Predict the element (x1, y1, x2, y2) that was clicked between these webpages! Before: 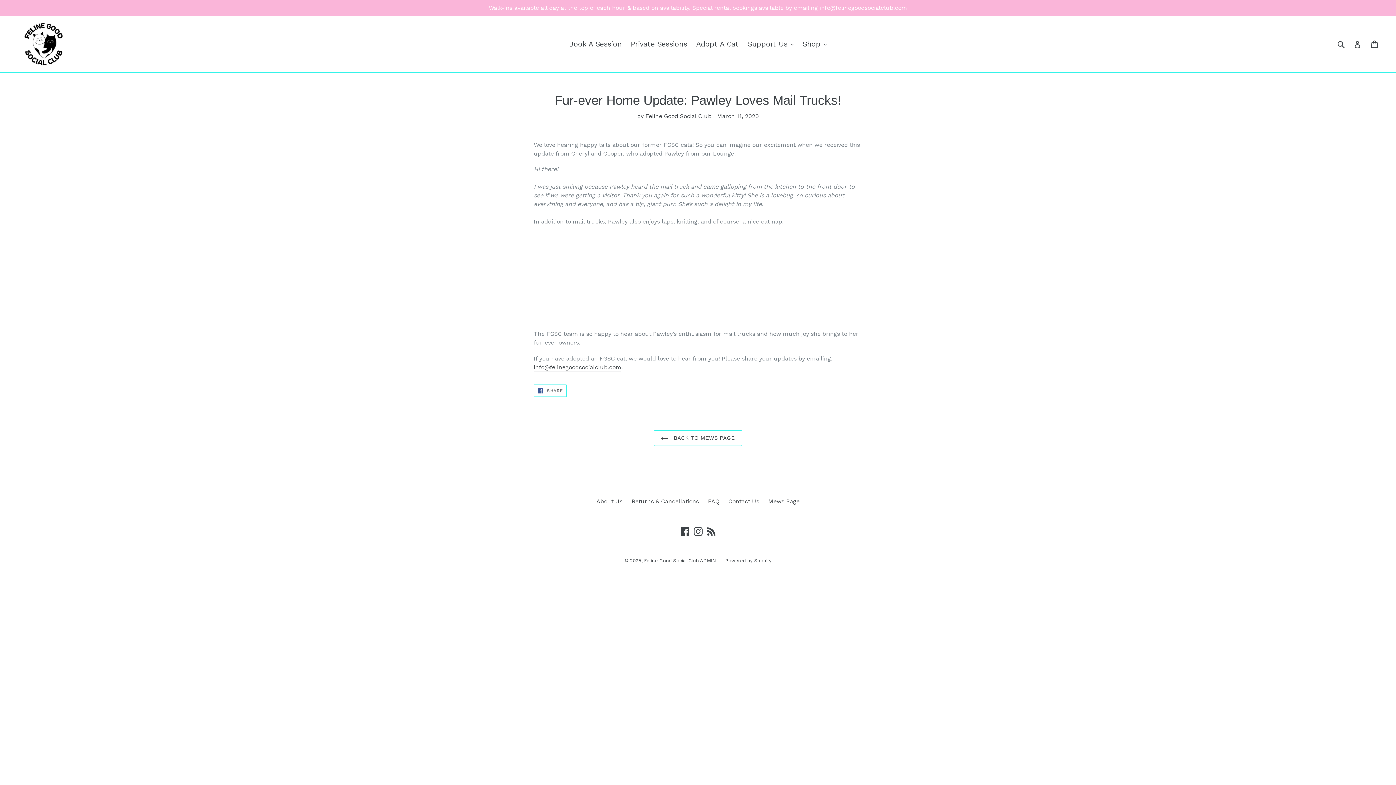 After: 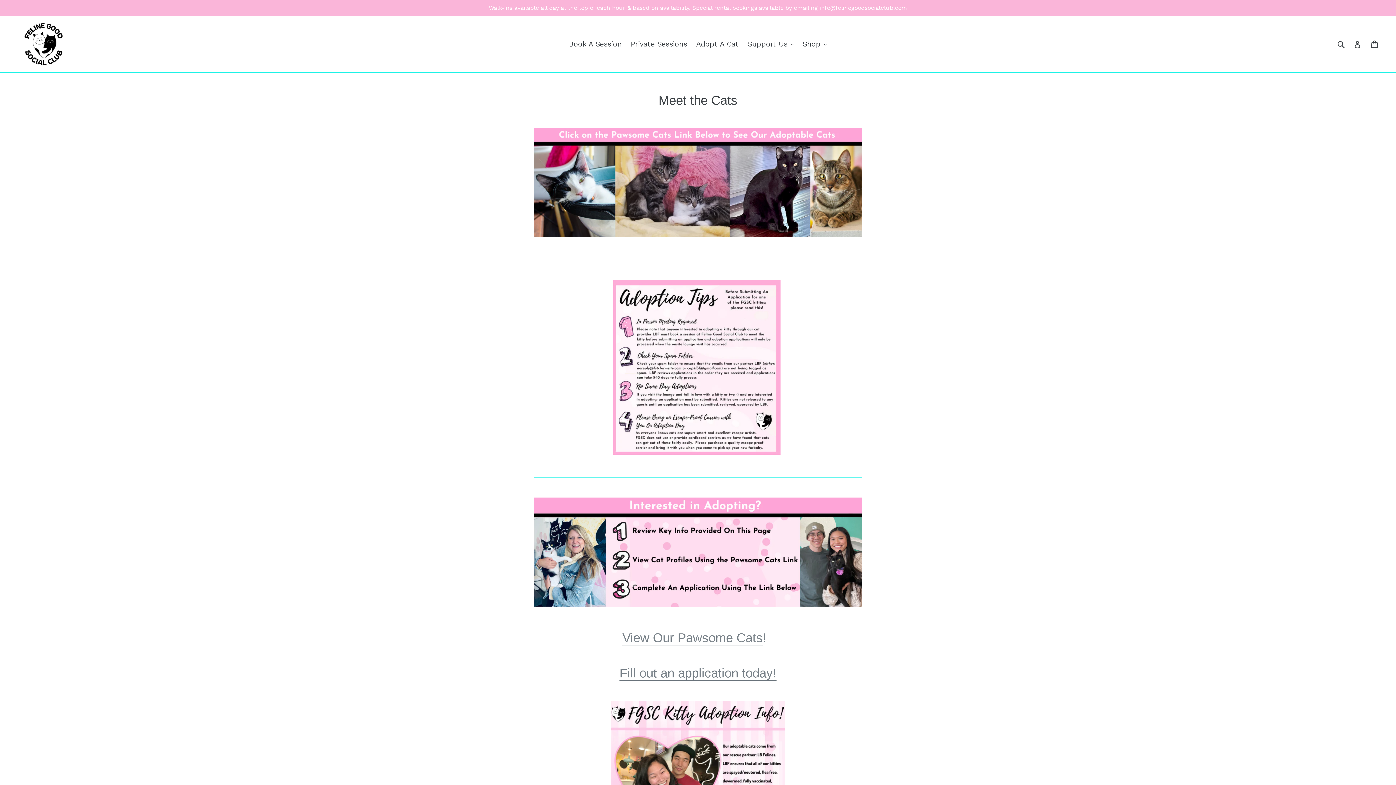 Action: label: Adopt A Cat bbox: (692, 37, 742, 50)